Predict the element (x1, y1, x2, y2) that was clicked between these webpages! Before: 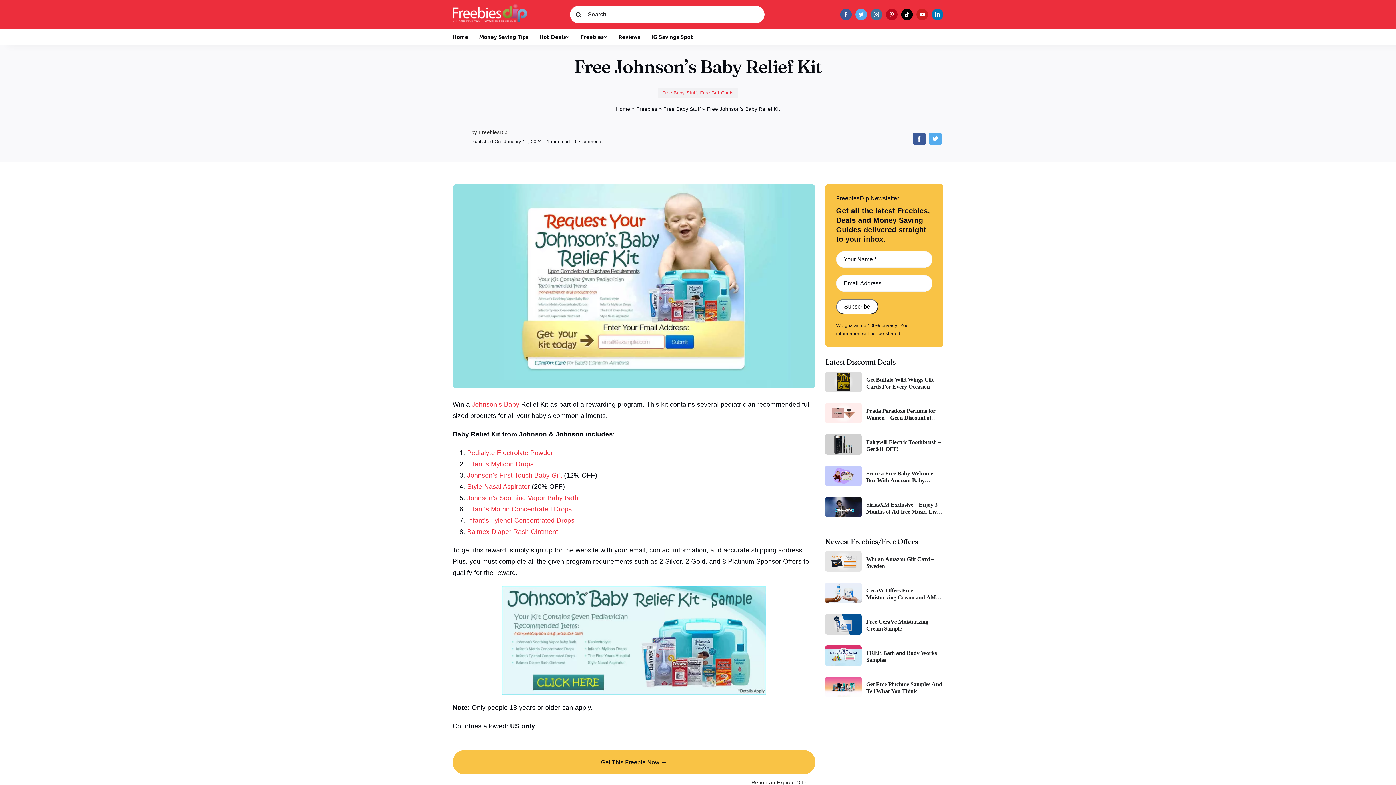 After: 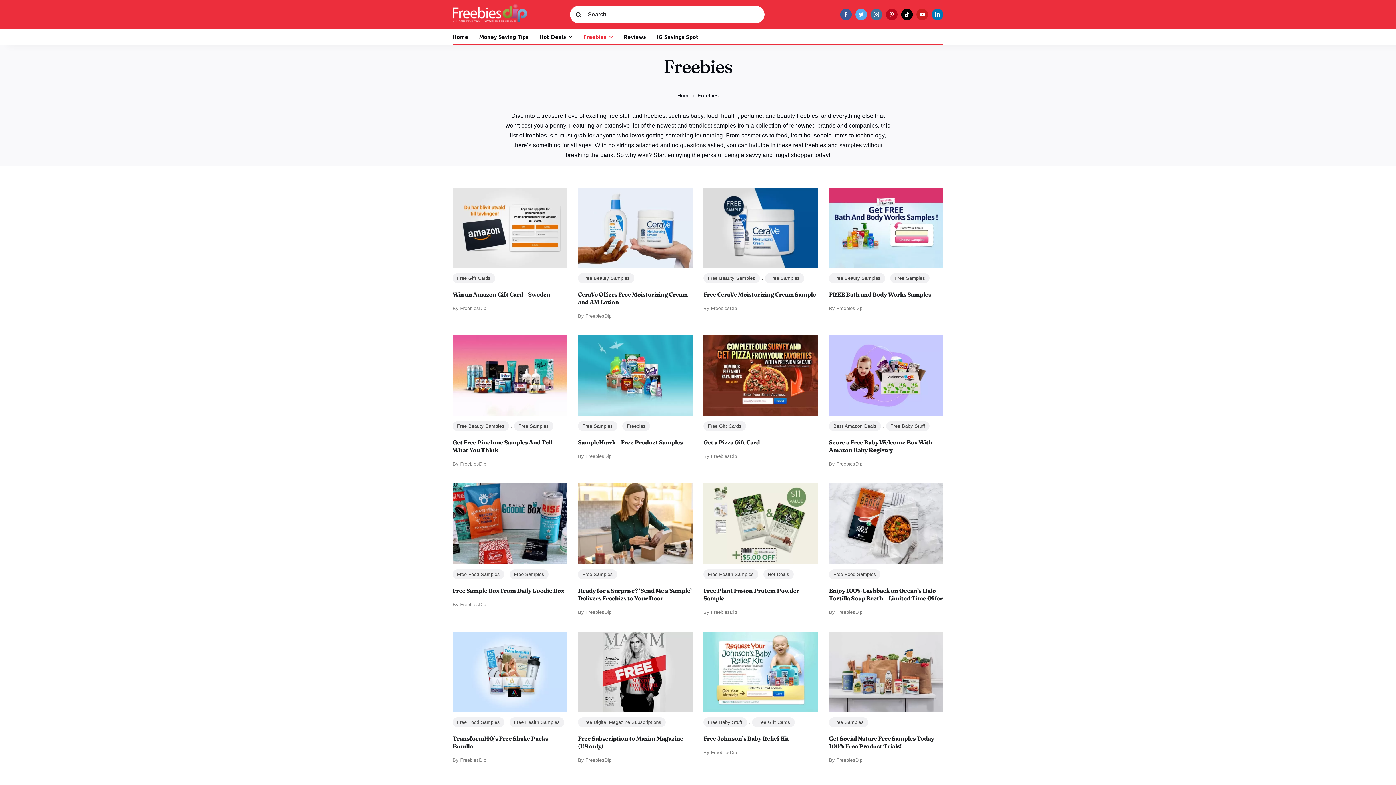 Action: bbox: (636, 106, 657, 112) label: Freebies